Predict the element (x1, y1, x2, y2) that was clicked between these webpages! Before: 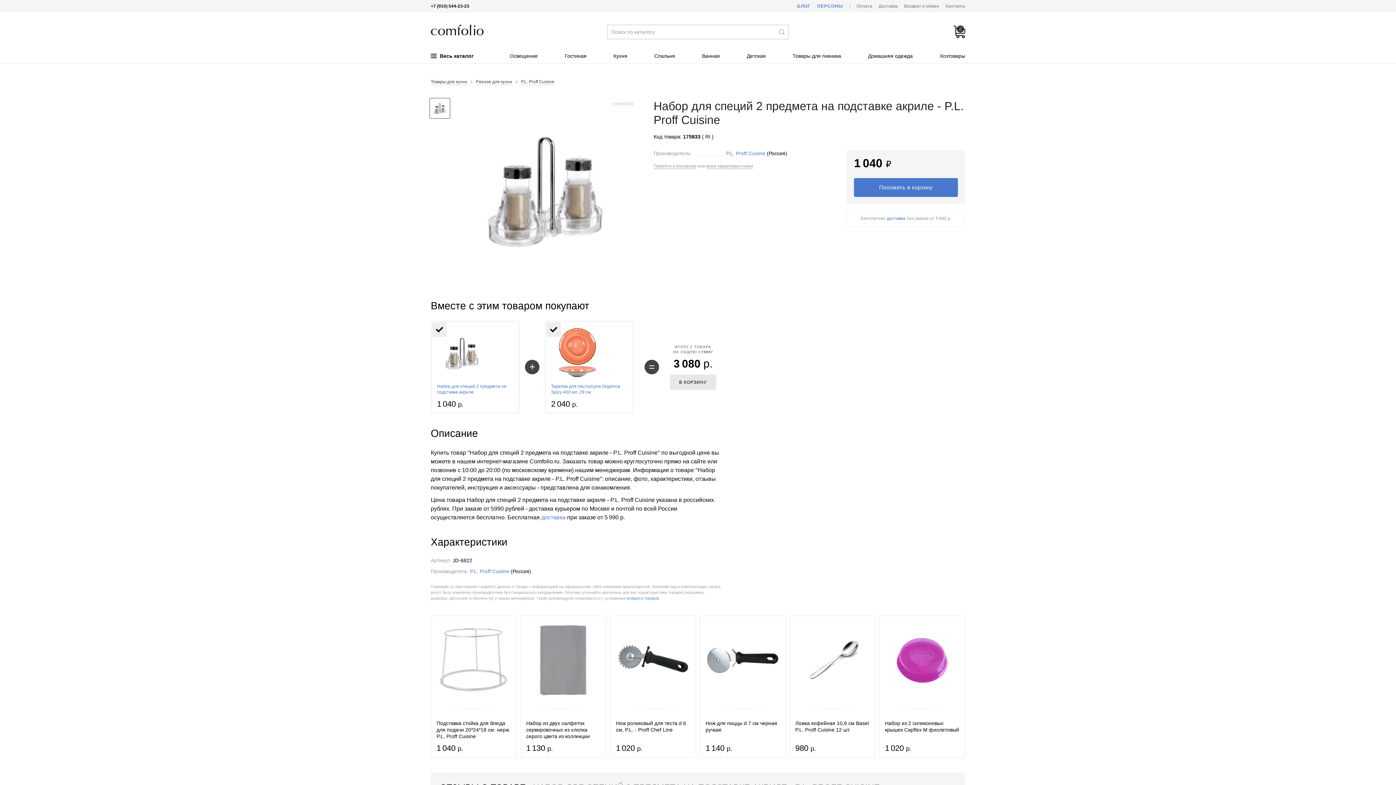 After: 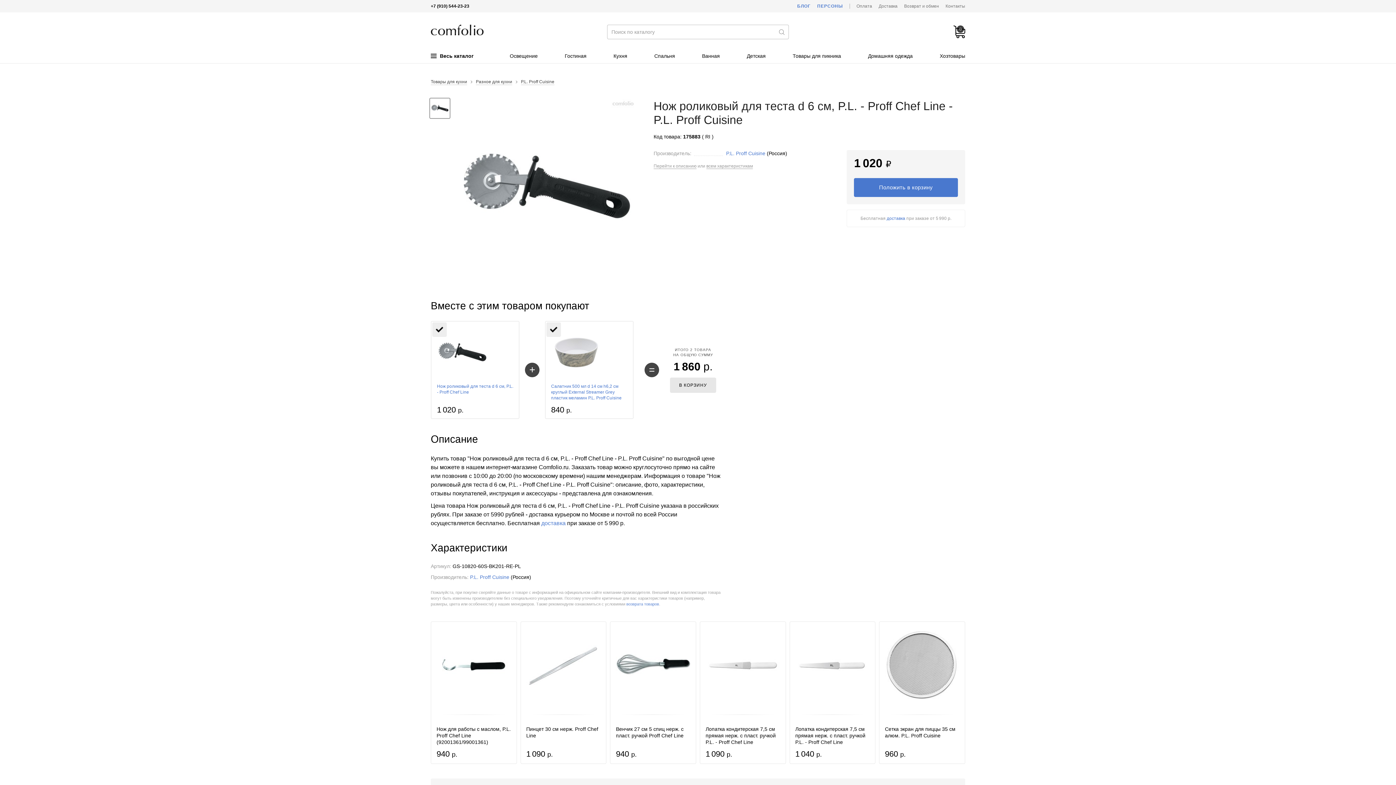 Action: bbox: (616, 720, 690, 733) label: Нож роликовый для теста d 6 см, P.L. - Proff Chef Line